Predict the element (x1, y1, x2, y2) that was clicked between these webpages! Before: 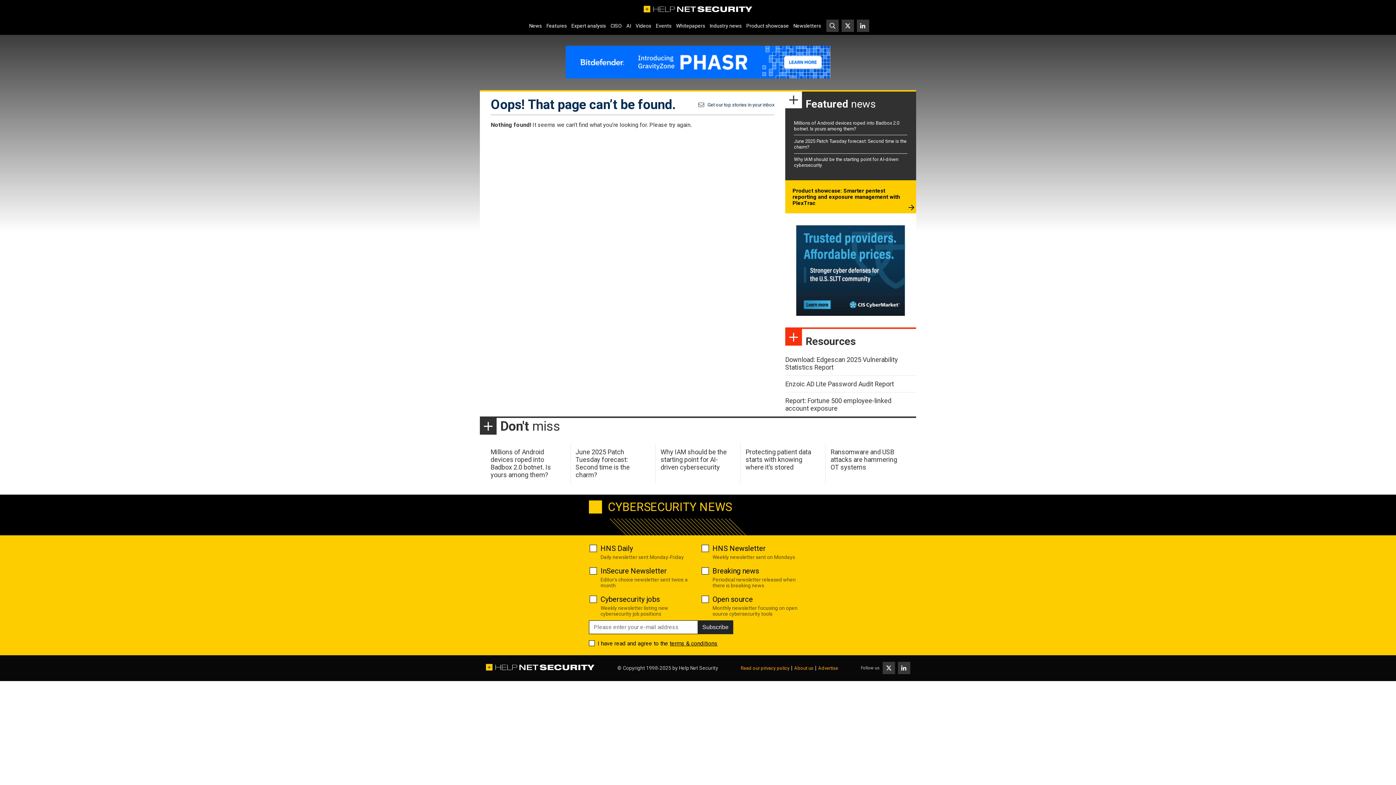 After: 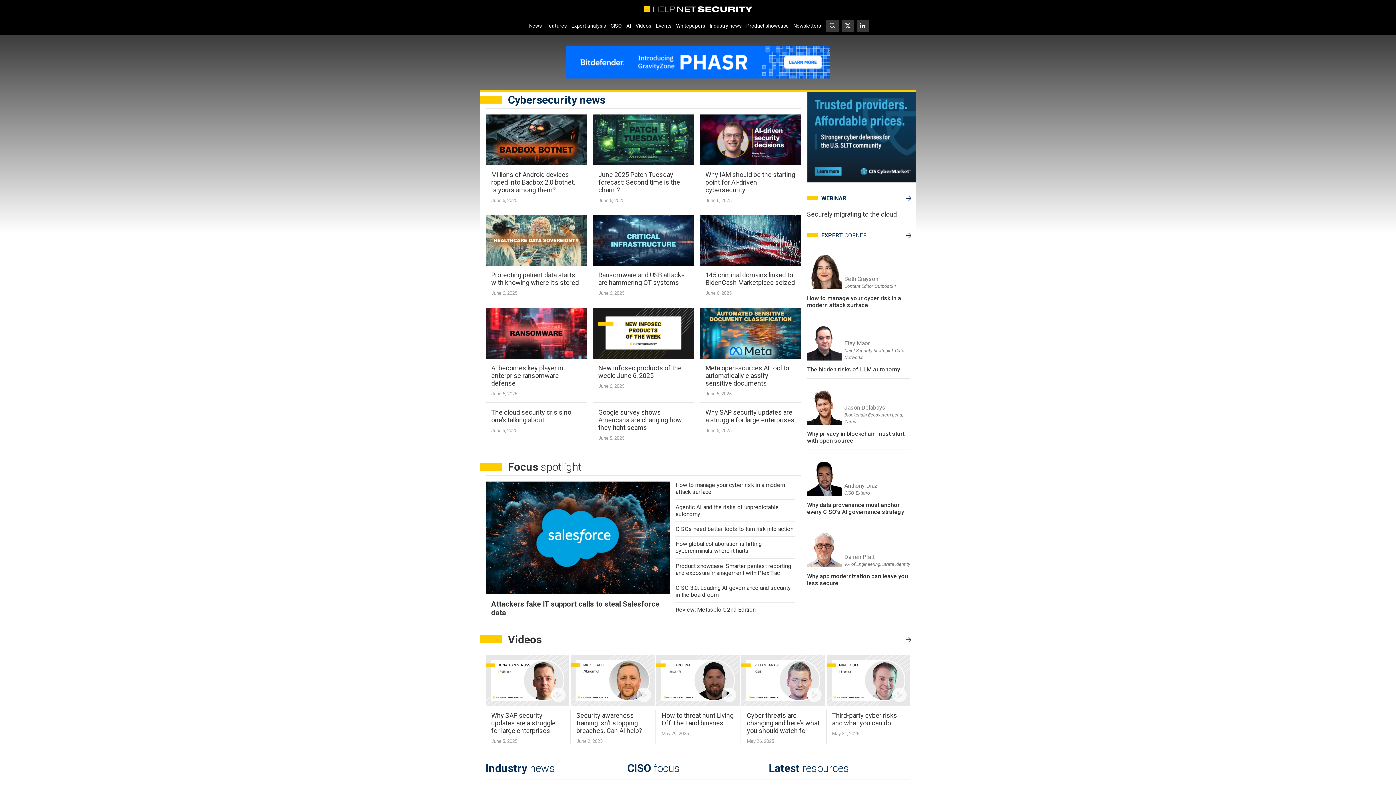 Action: bbox: (485, 664, 594, 672)